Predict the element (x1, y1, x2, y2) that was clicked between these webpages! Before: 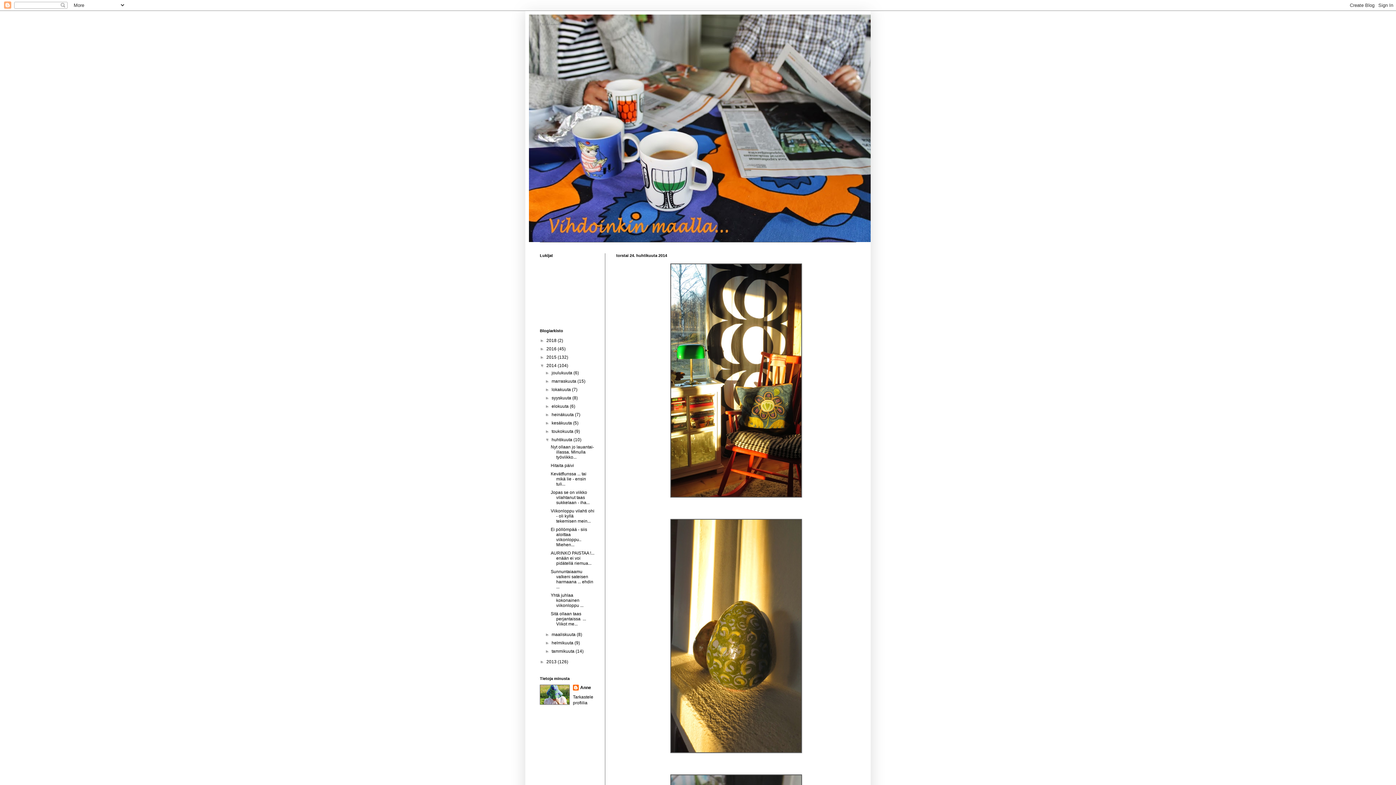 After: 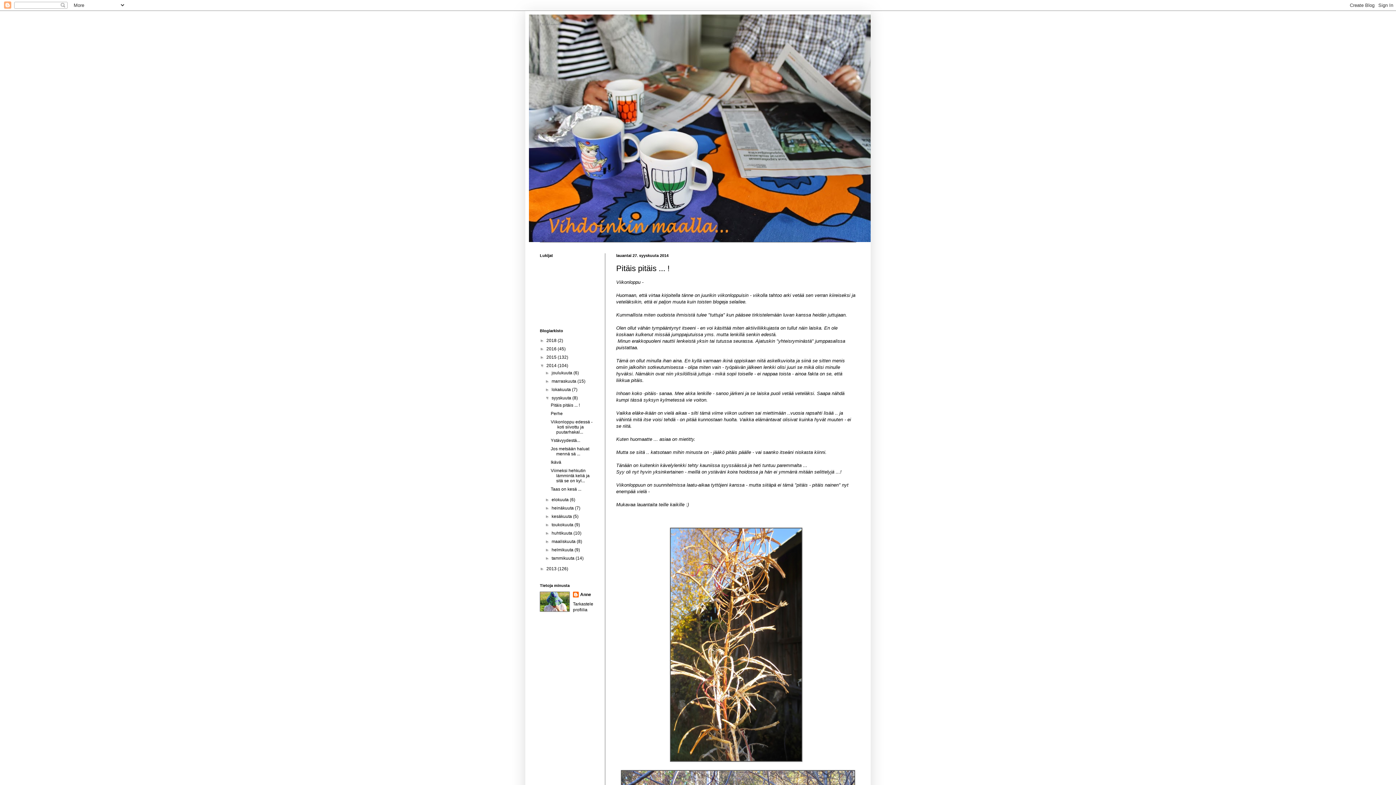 Action: bbox: (551, 395, 572, 400) label: syyskuuta 